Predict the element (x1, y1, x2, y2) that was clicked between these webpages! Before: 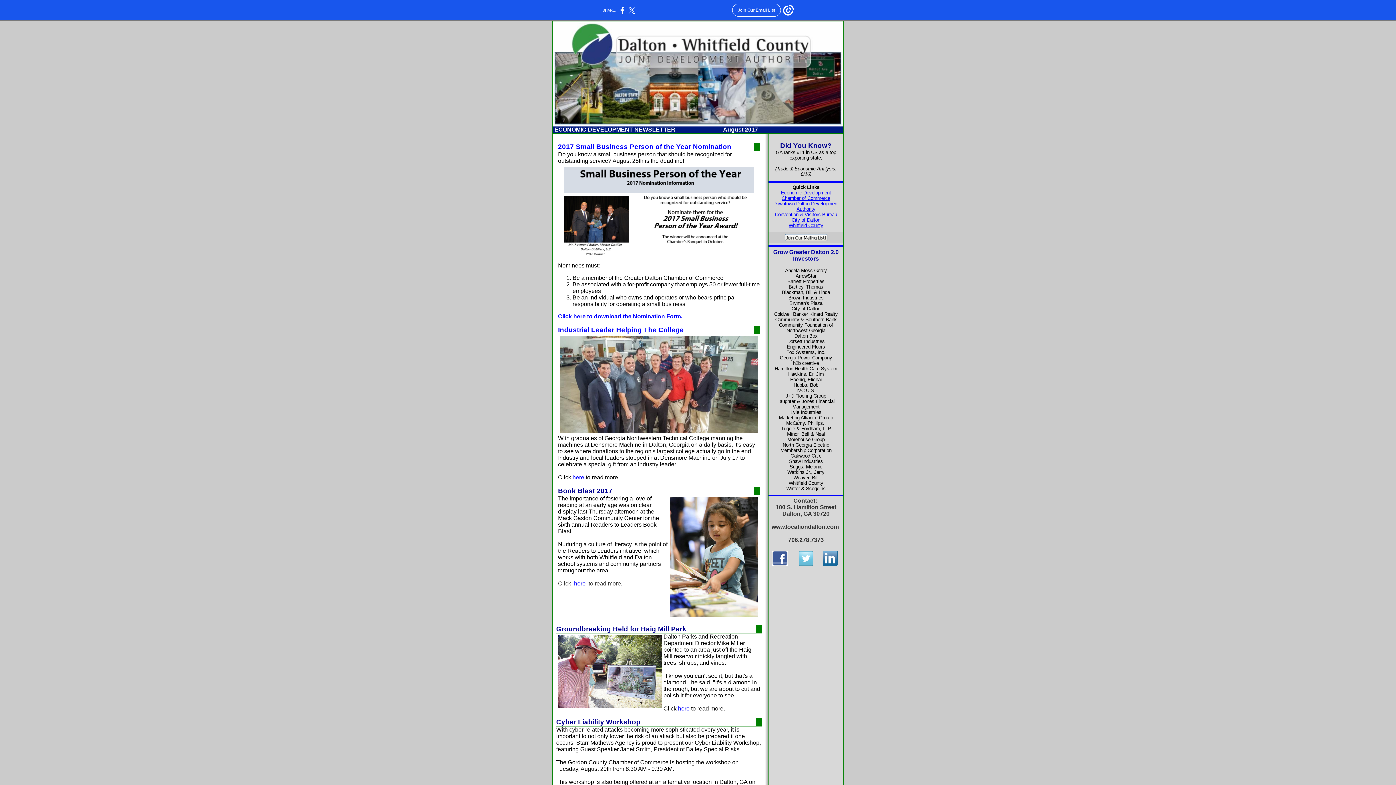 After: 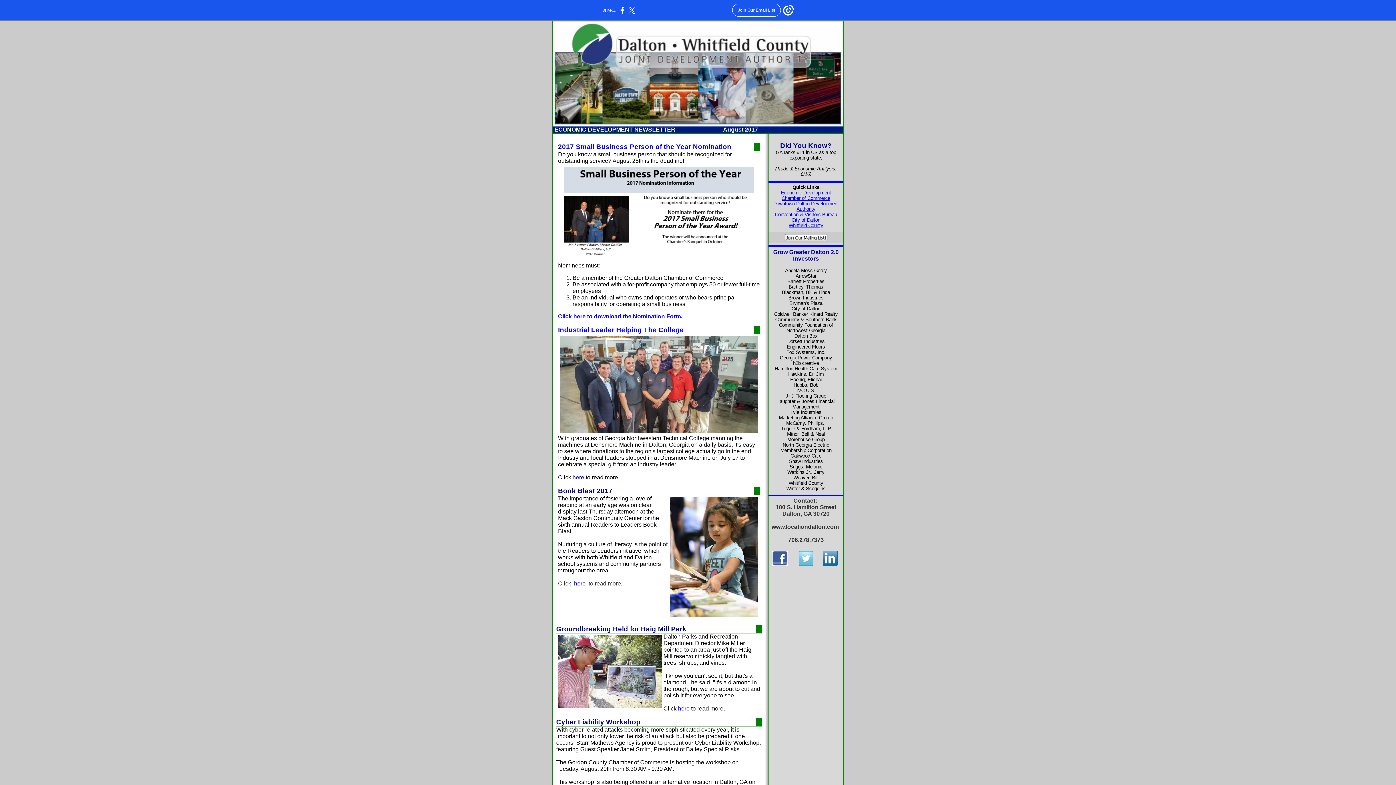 Action: label: here bbox: (572, 474, 584, 480)